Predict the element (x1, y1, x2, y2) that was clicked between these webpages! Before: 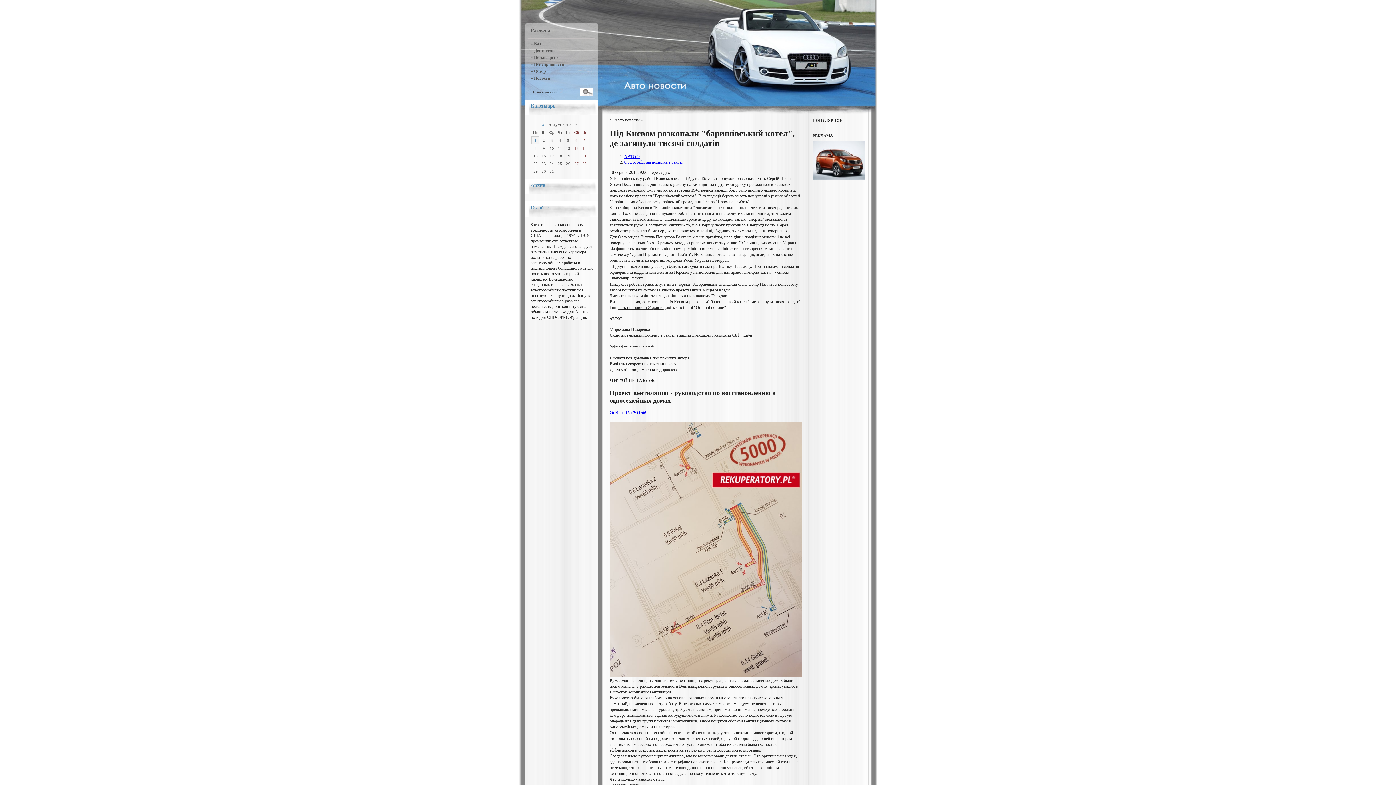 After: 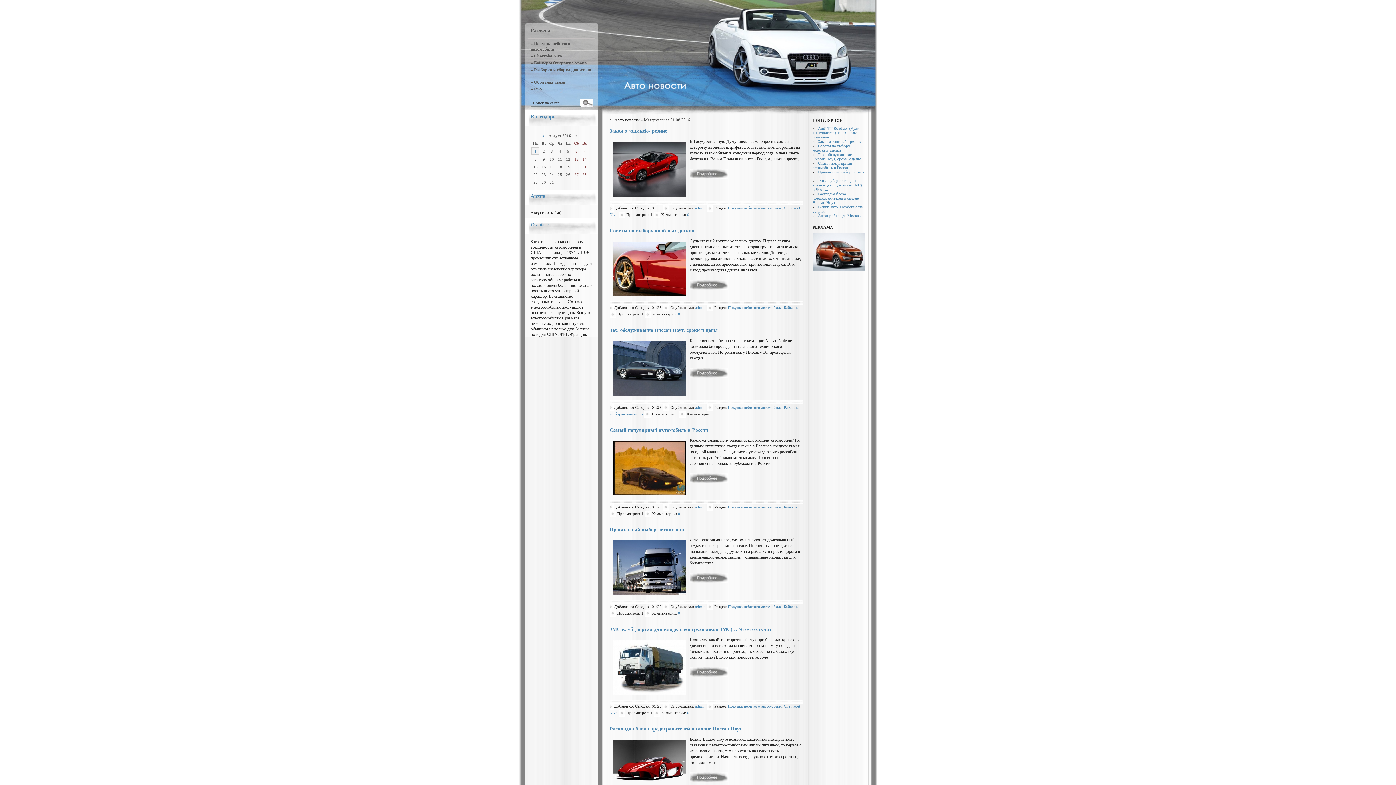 Action: label: 1 bbox: (534, 138, 536, 142)